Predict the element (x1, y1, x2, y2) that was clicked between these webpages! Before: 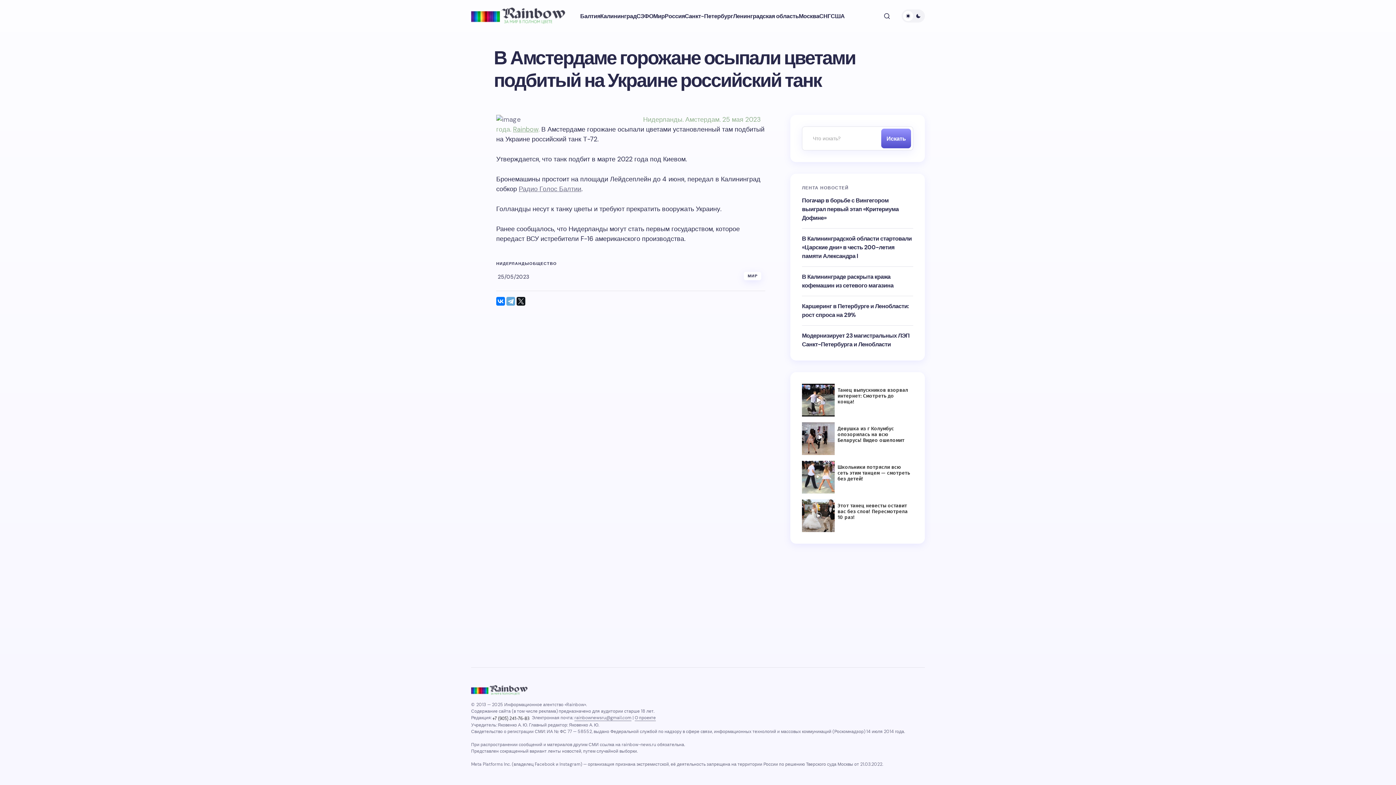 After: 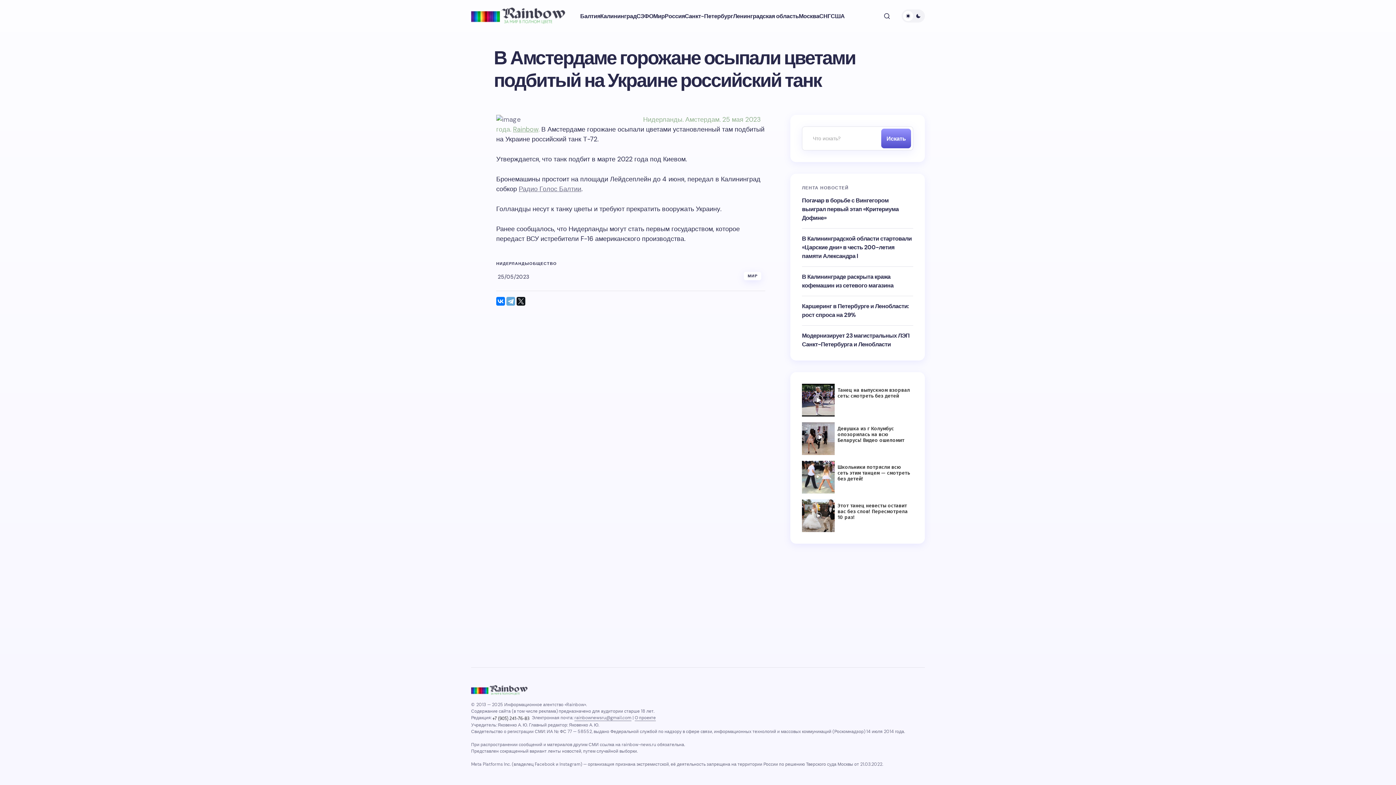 Action: label: Реклама
Танец выпускников взорвал интернет: Смотреть до конца! bbox: (802, 384, 913, 416)